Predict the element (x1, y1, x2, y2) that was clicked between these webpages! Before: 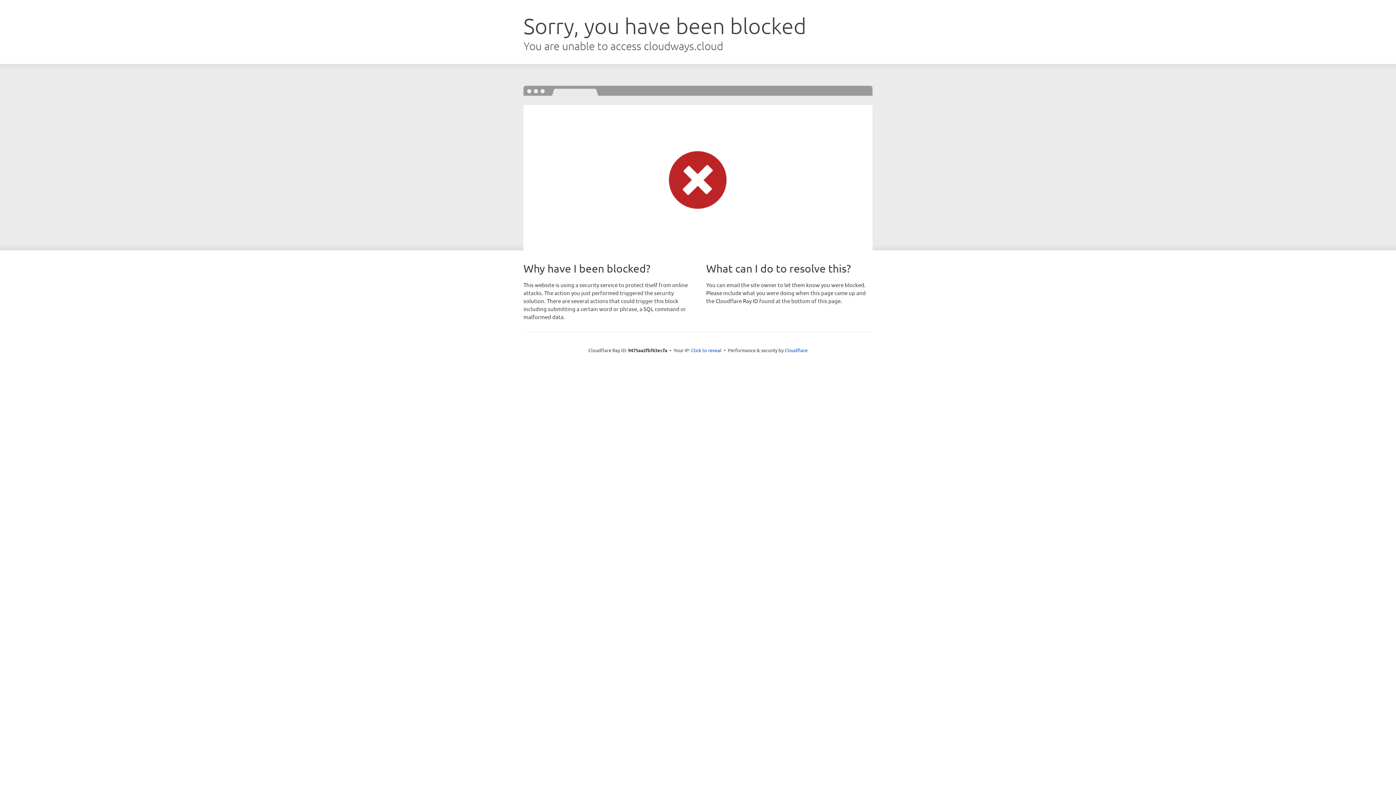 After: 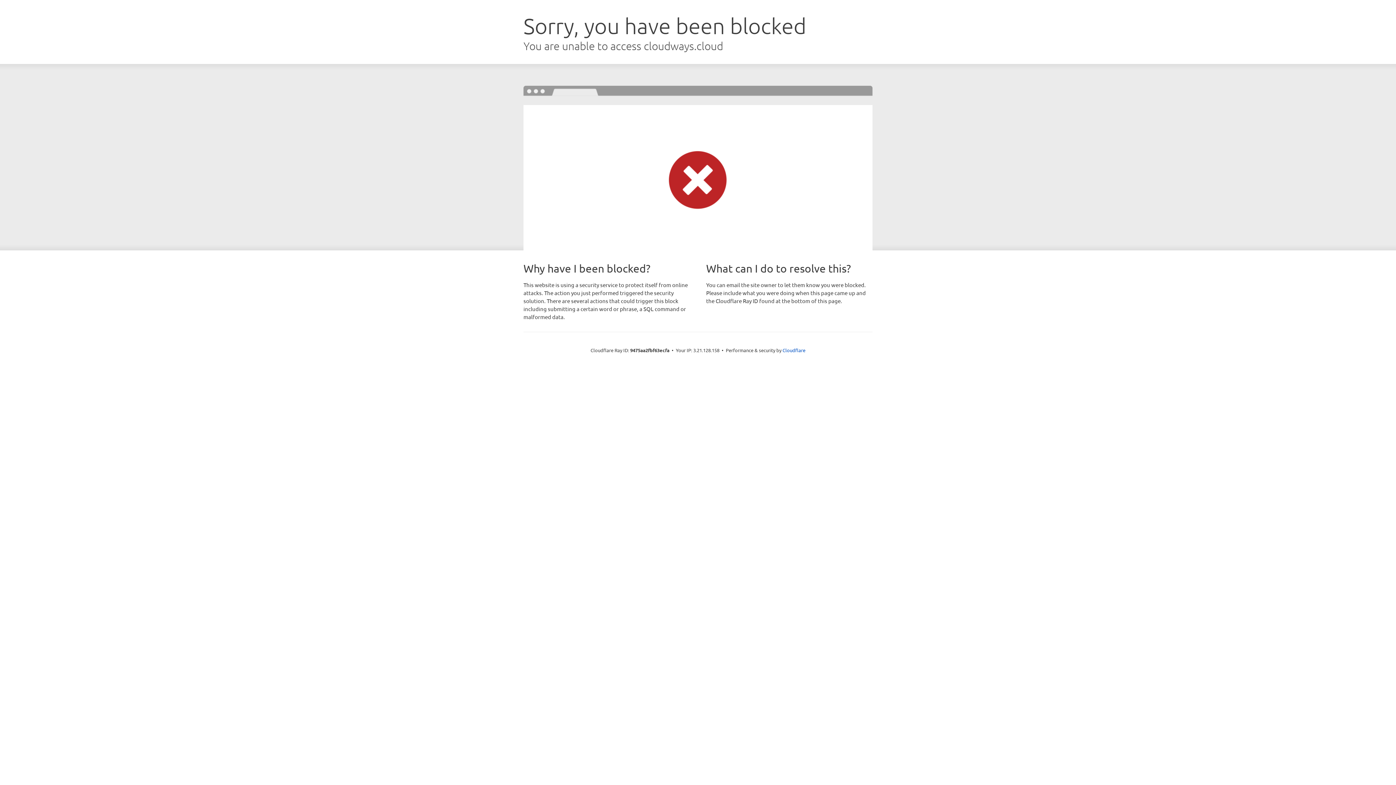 Action: label: Click to reveal bbox: (691, 346, 721, 353)